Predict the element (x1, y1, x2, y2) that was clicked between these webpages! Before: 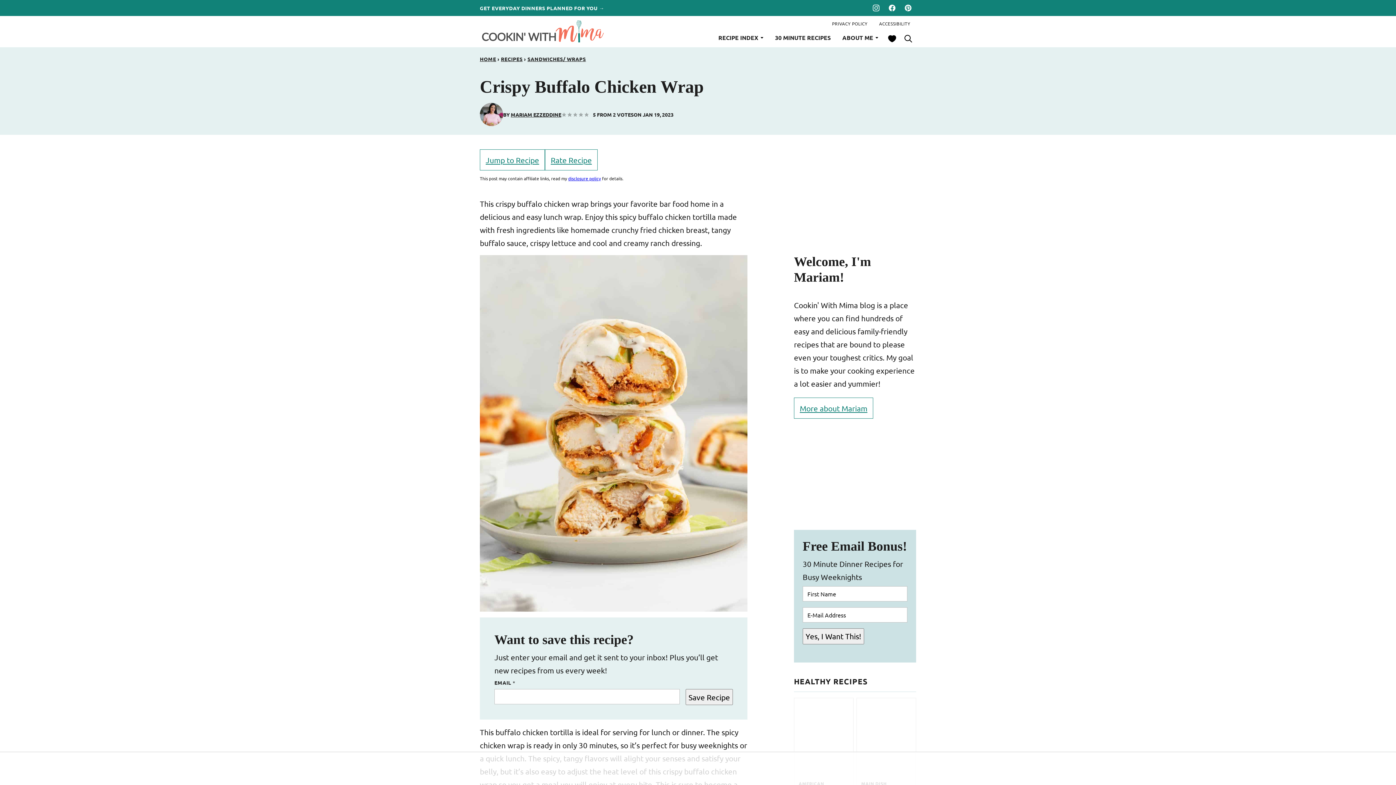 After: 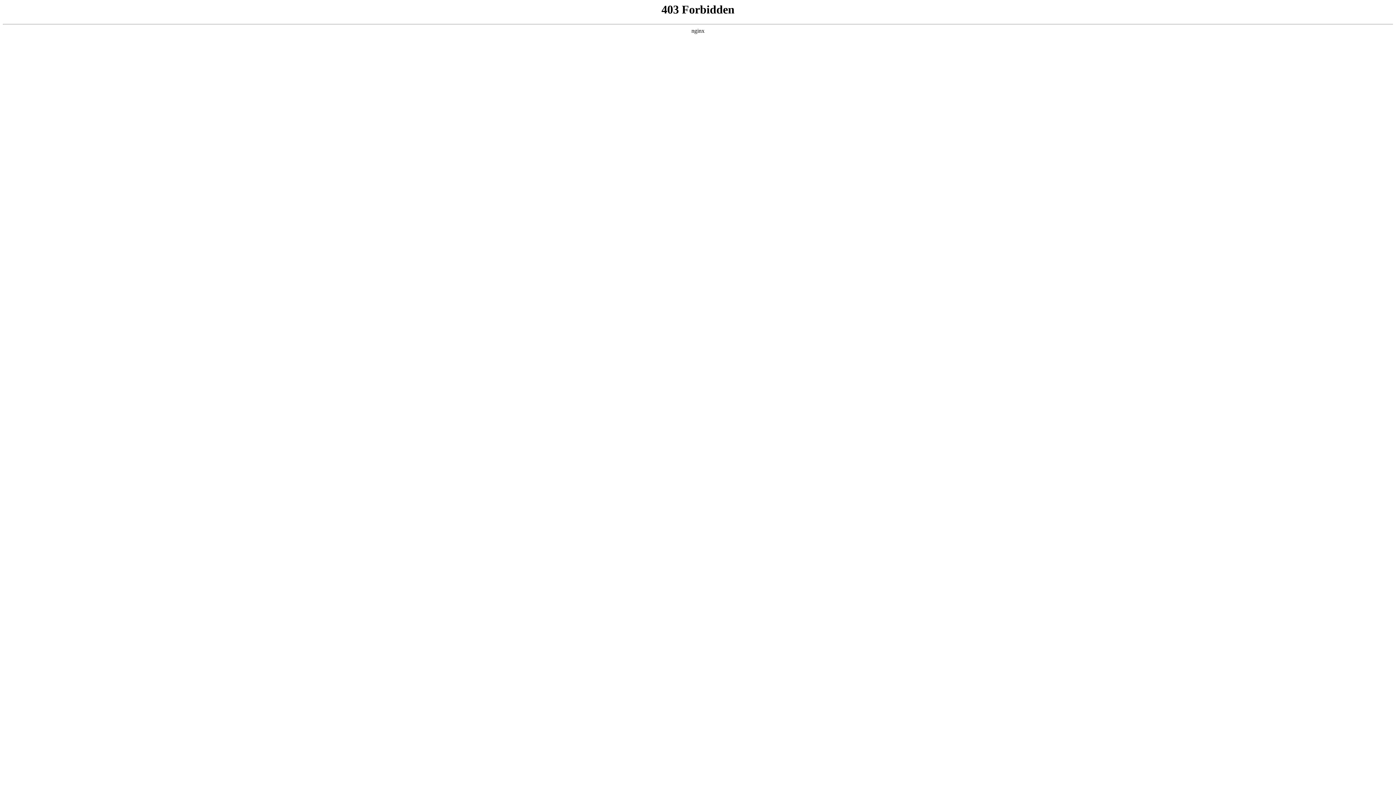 Action: bbox: (857, 698, 916, 777)